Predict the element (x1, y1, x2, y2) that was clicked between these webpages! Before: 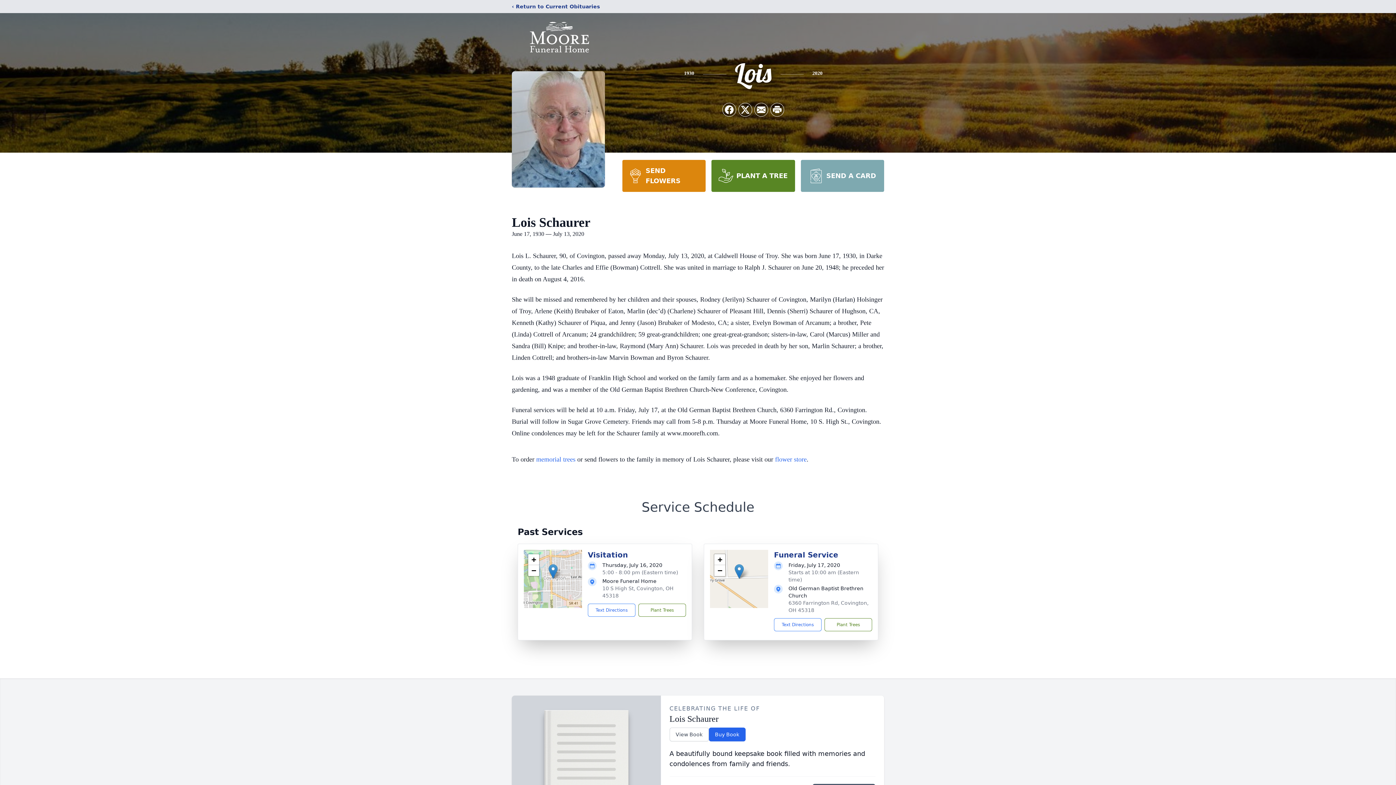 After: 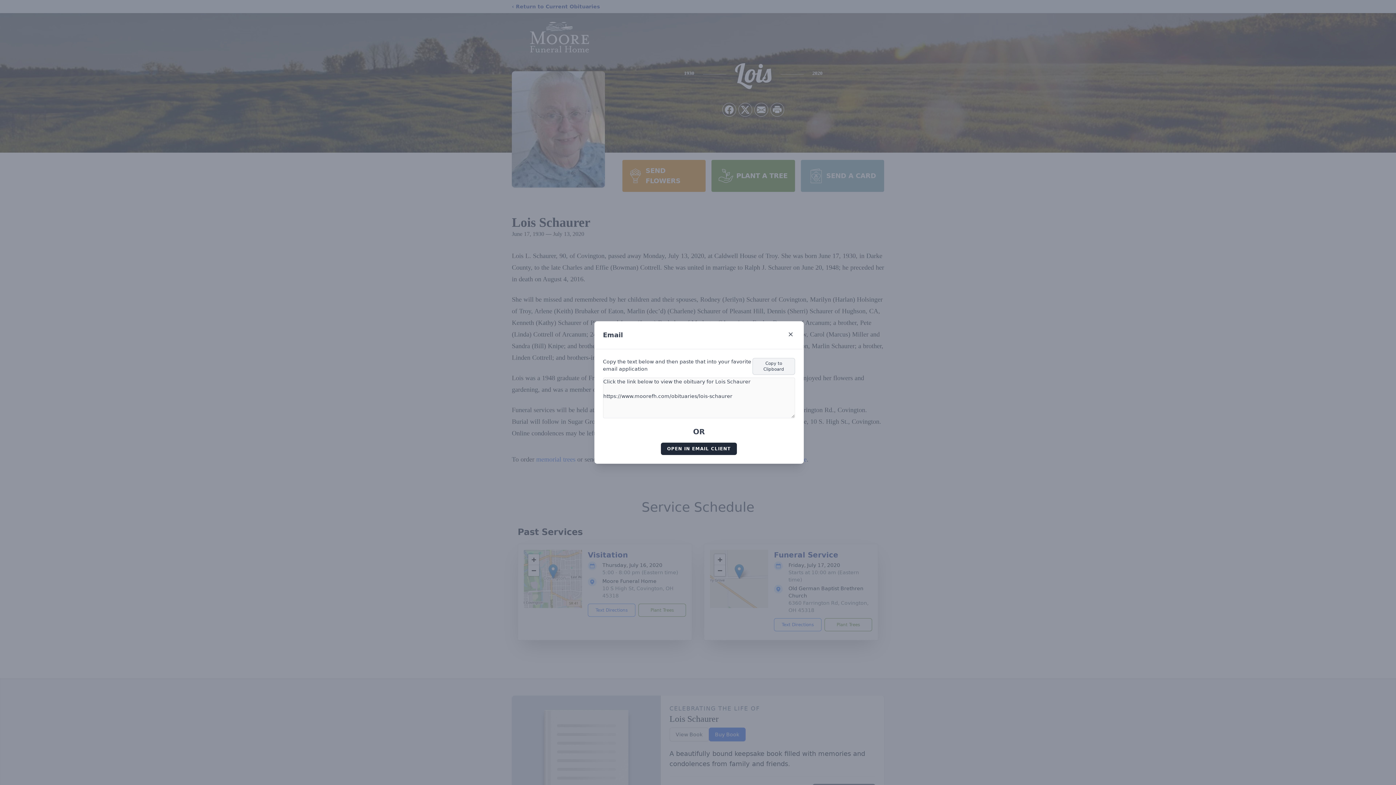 Action: label: Share via Email bbox: (754, 103, 768, 116)